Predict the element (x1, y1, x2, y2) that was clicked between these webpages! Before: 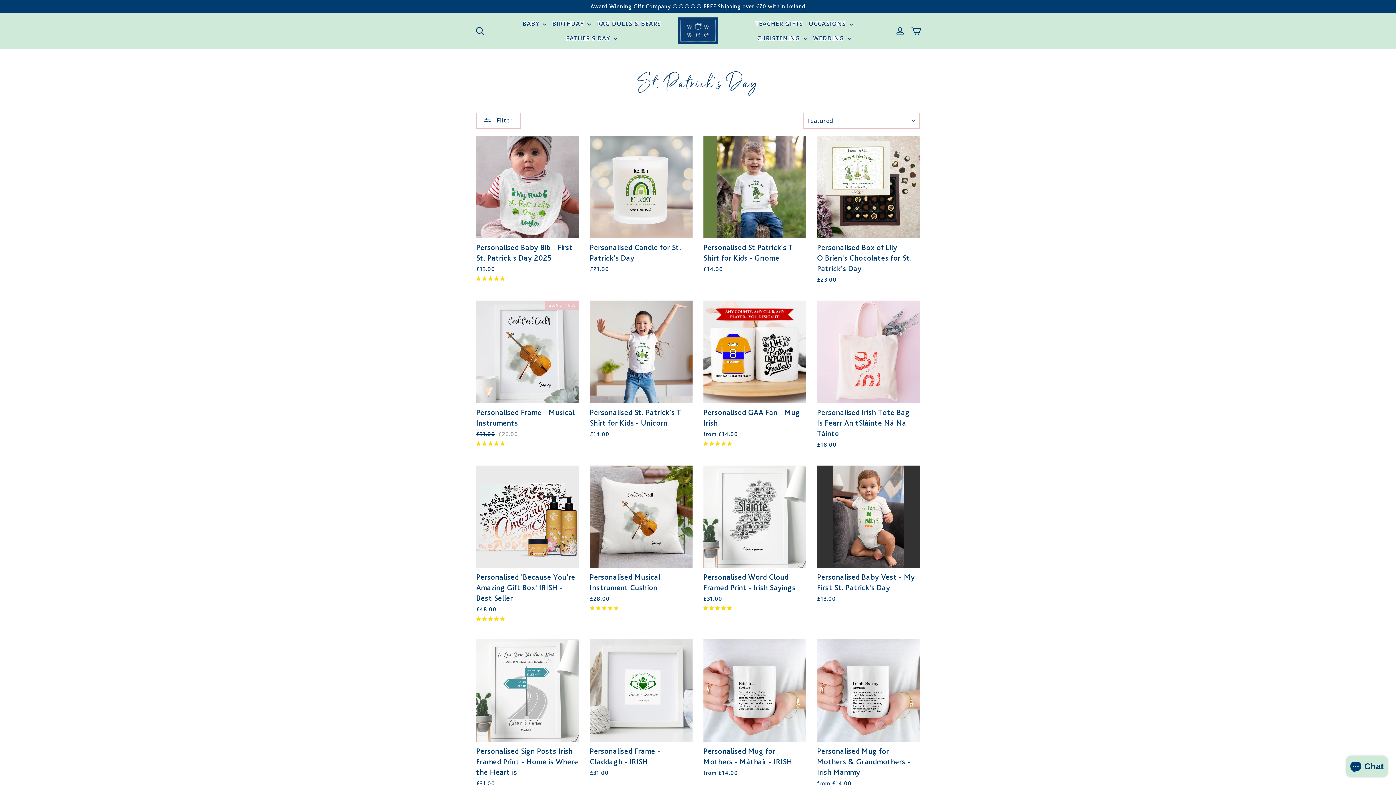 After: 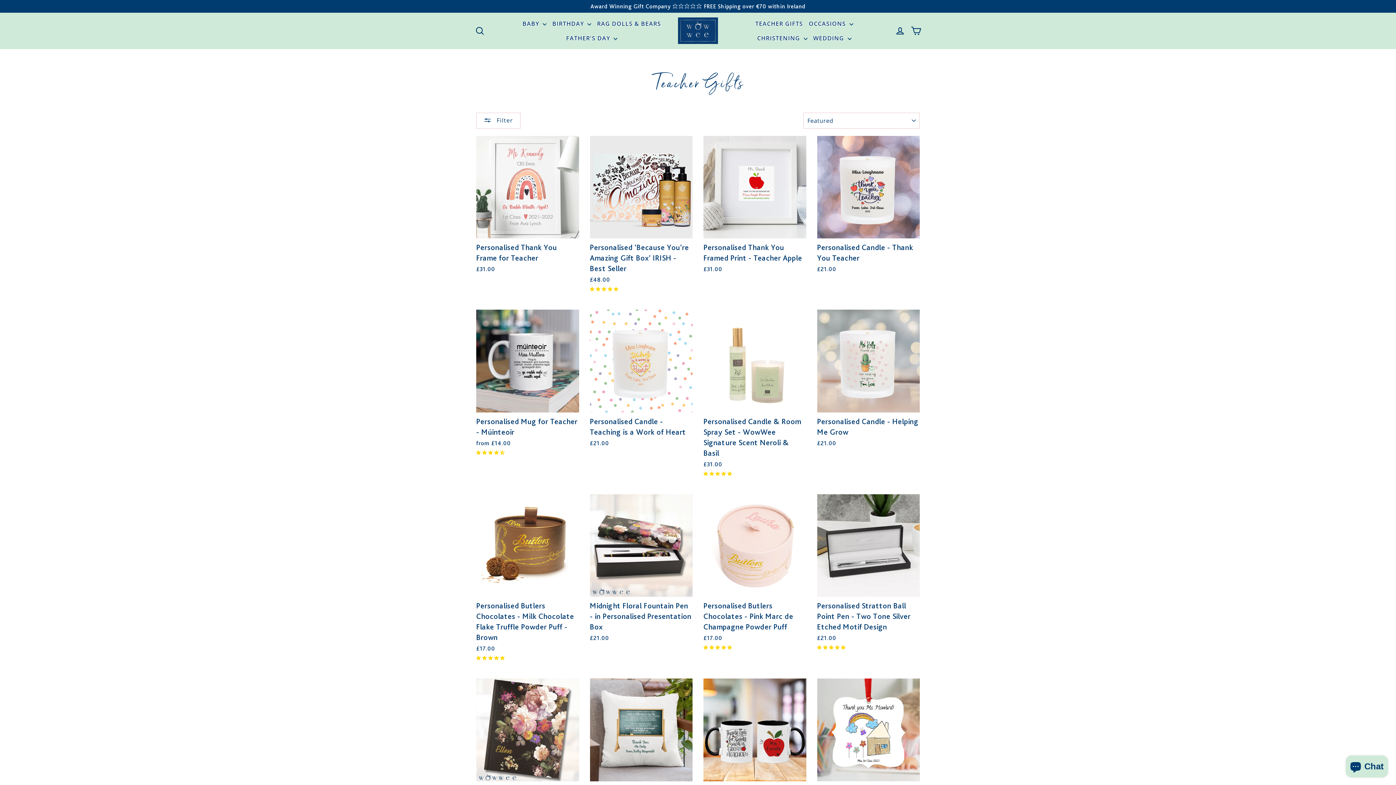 Action: label: TEACHER GIFTS bbox: (752, 16, 806, 30)